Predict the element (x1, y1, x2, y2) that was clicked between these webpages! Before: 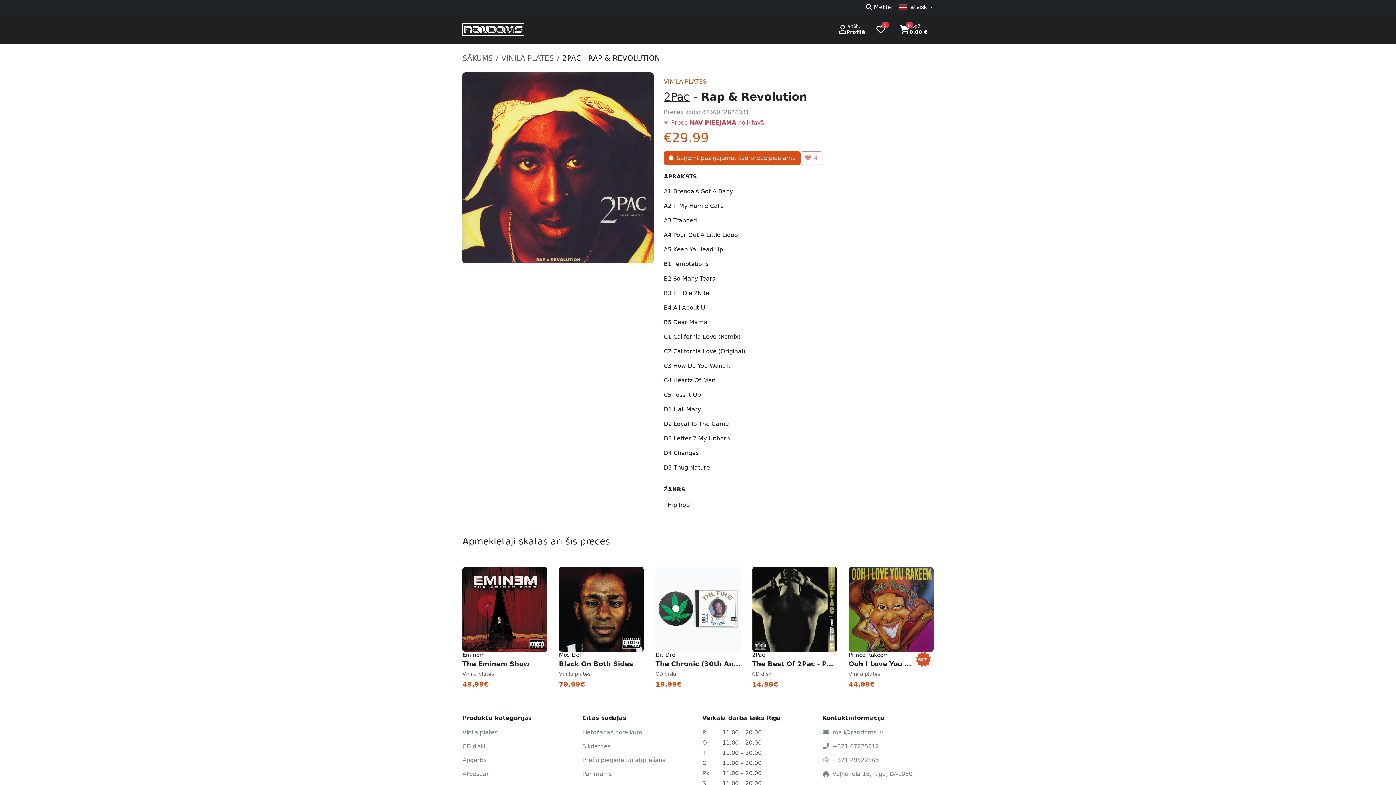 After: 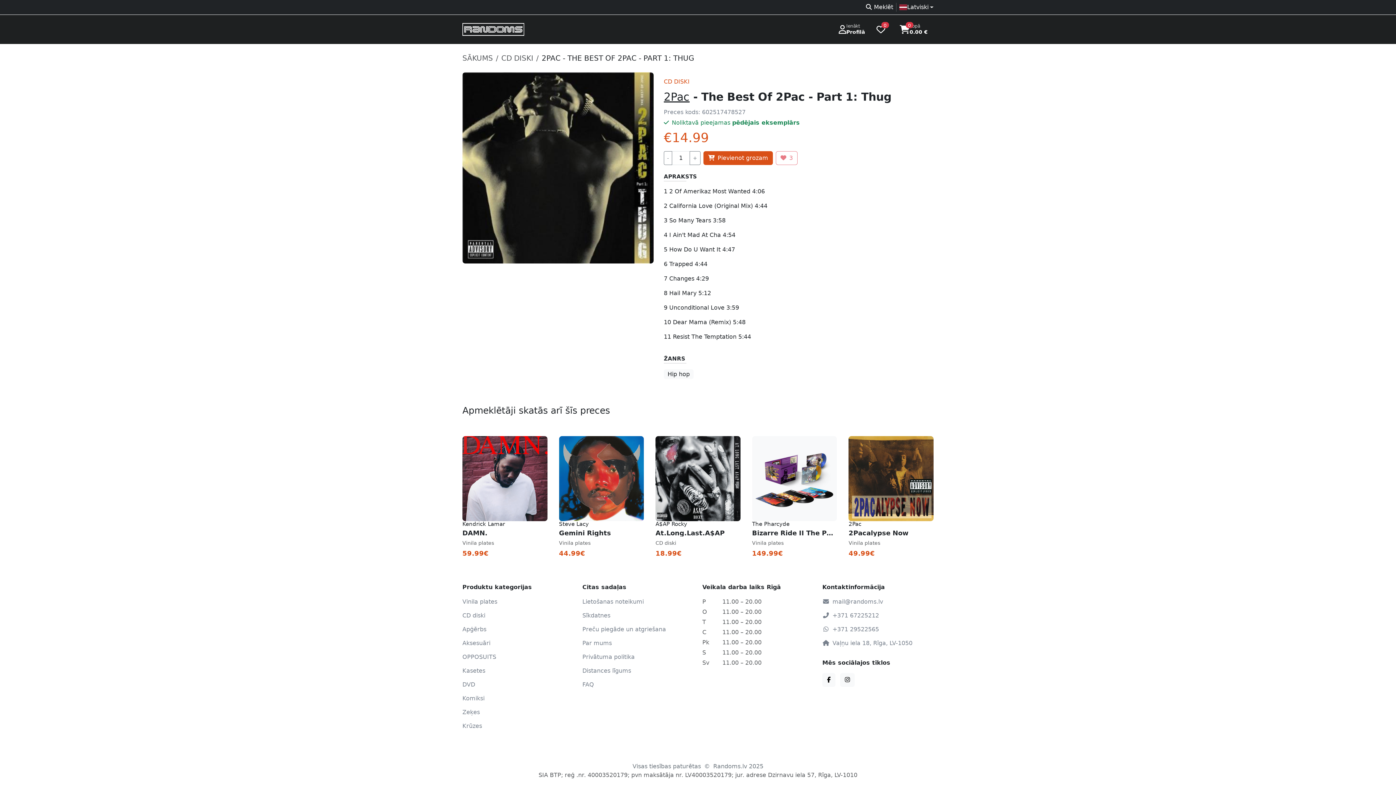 Action: bbox: (752, 661, 837, 667) label: The Best Of 2Pac - Part 1: Thug